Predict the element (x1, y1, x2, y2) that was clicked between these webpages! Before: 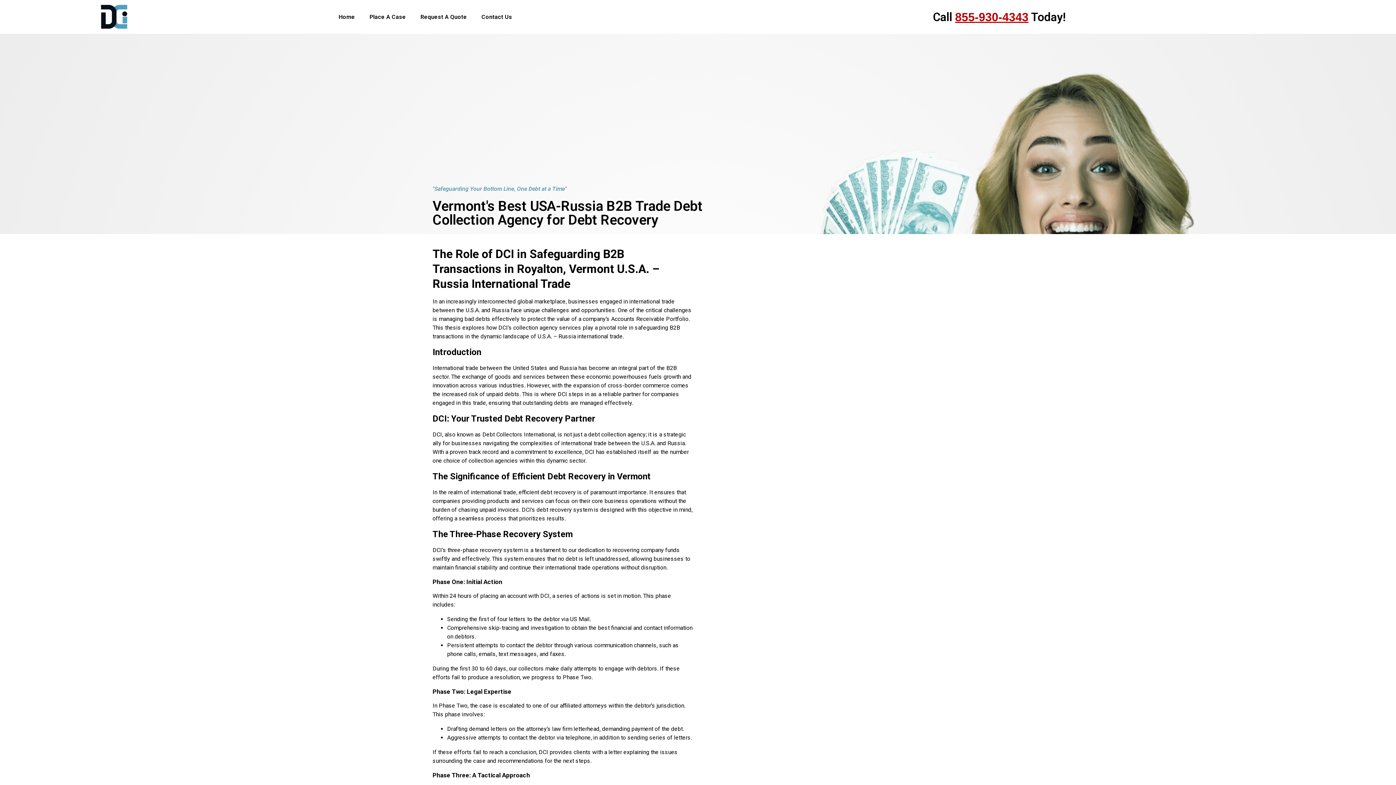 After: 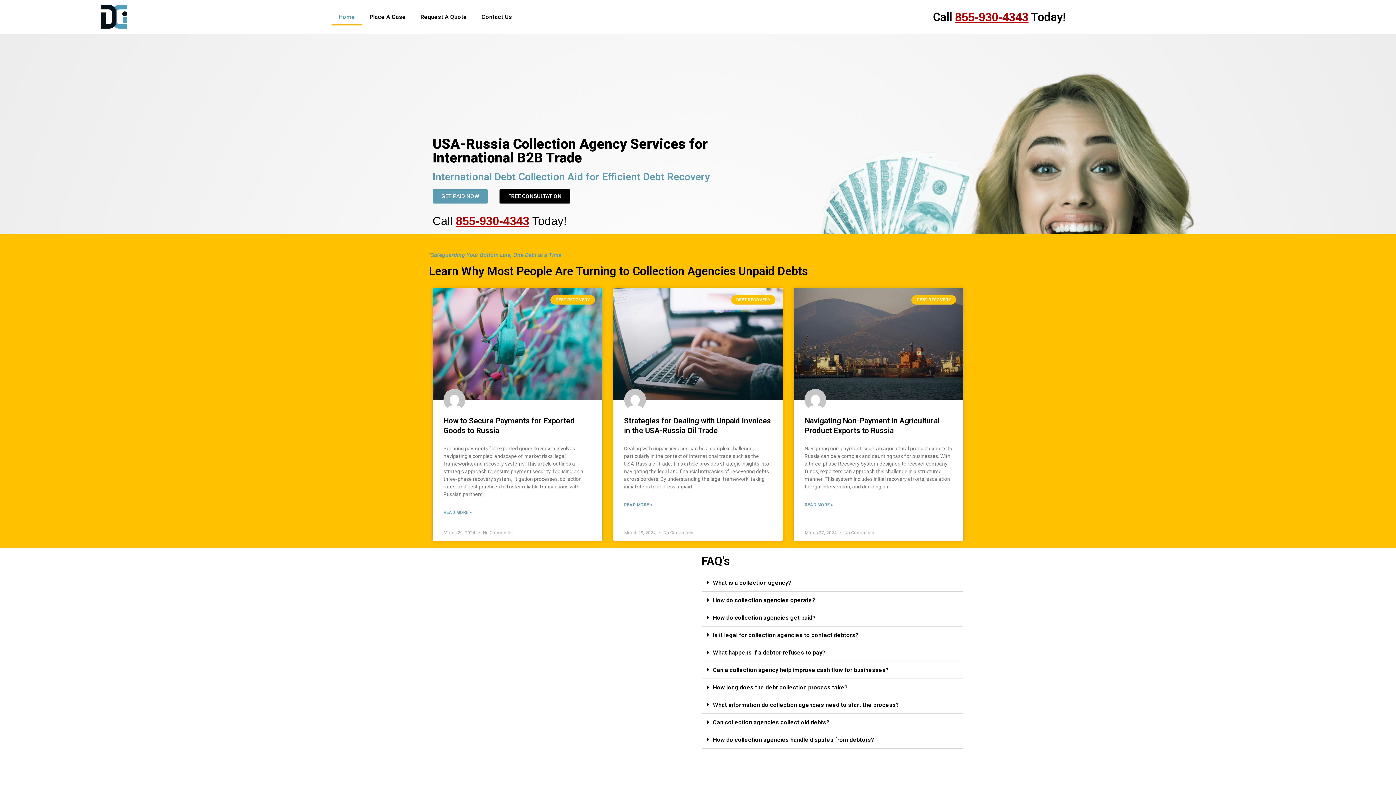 Action: bbox: (97, 1, 130, 32)